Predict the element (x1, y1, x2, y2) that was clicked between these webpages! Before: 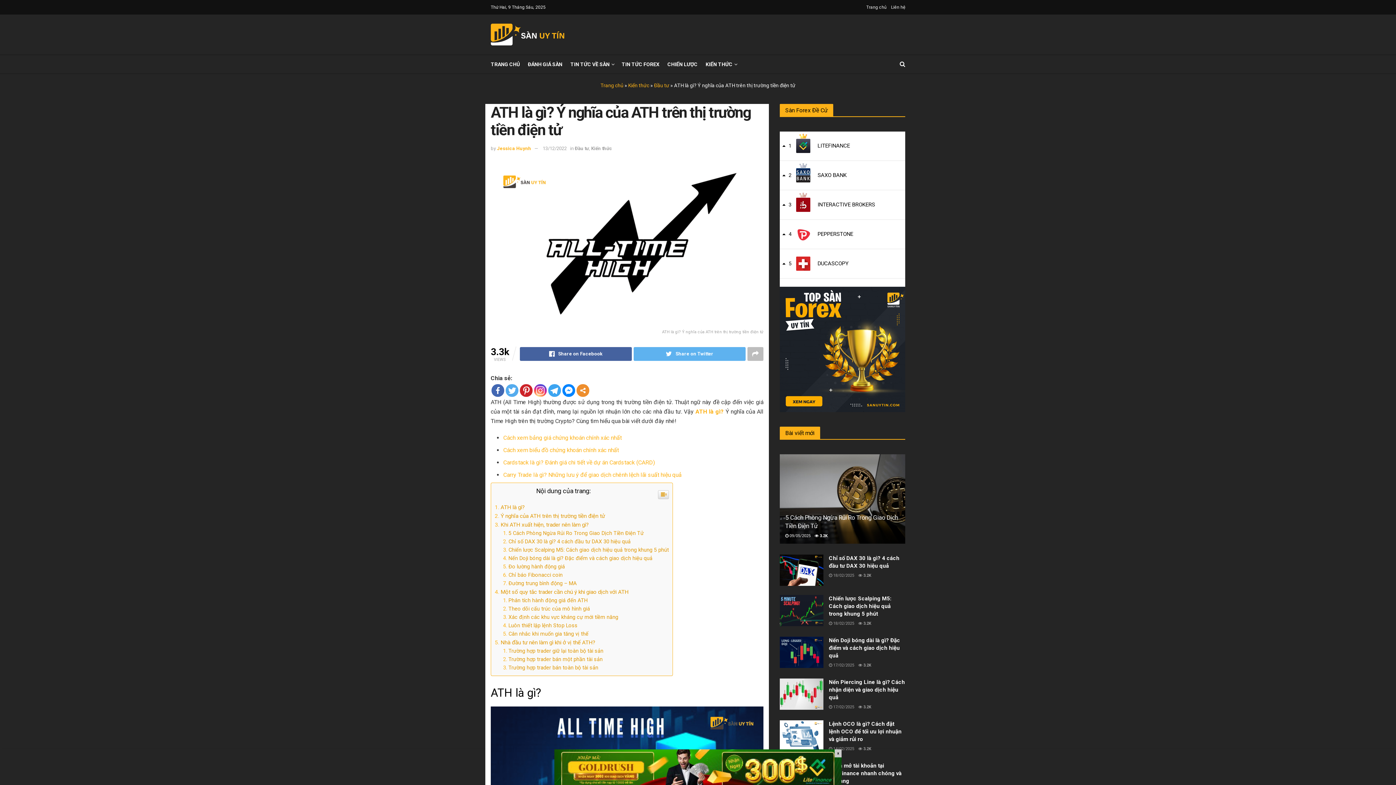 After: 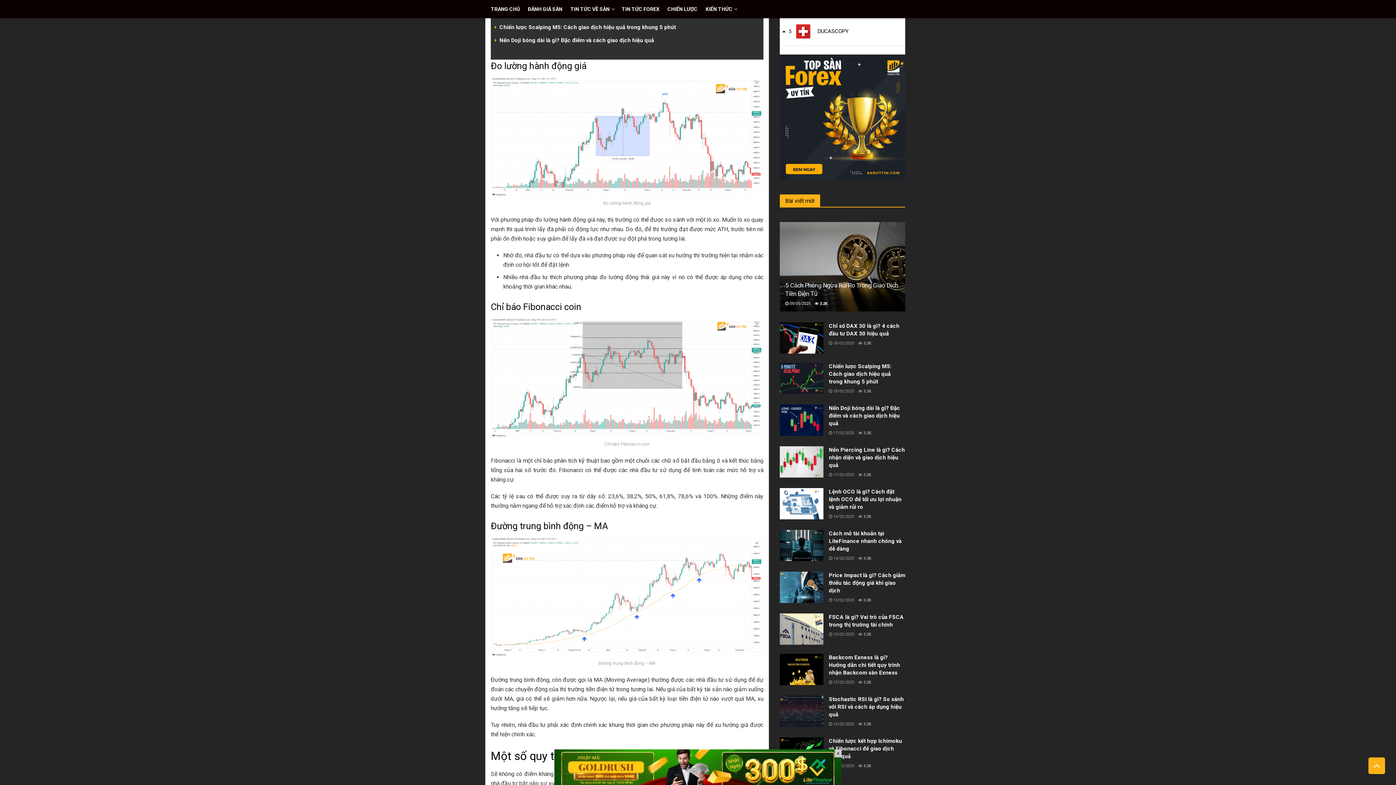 Action: label: Chỉ số DAX 30 là gì? 4 cách đầu tư DAX 30 hiệu quả bbox: (508, 539, 630, 545)